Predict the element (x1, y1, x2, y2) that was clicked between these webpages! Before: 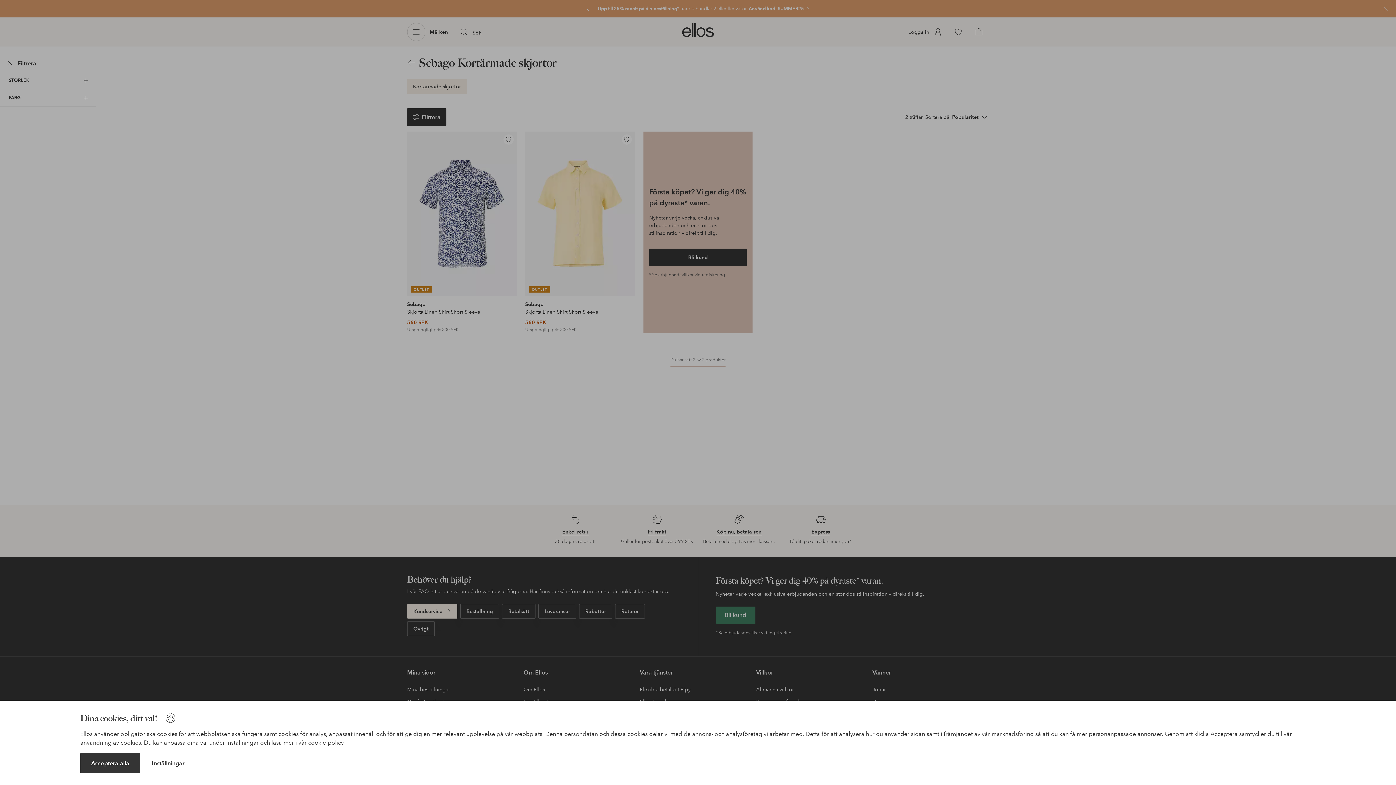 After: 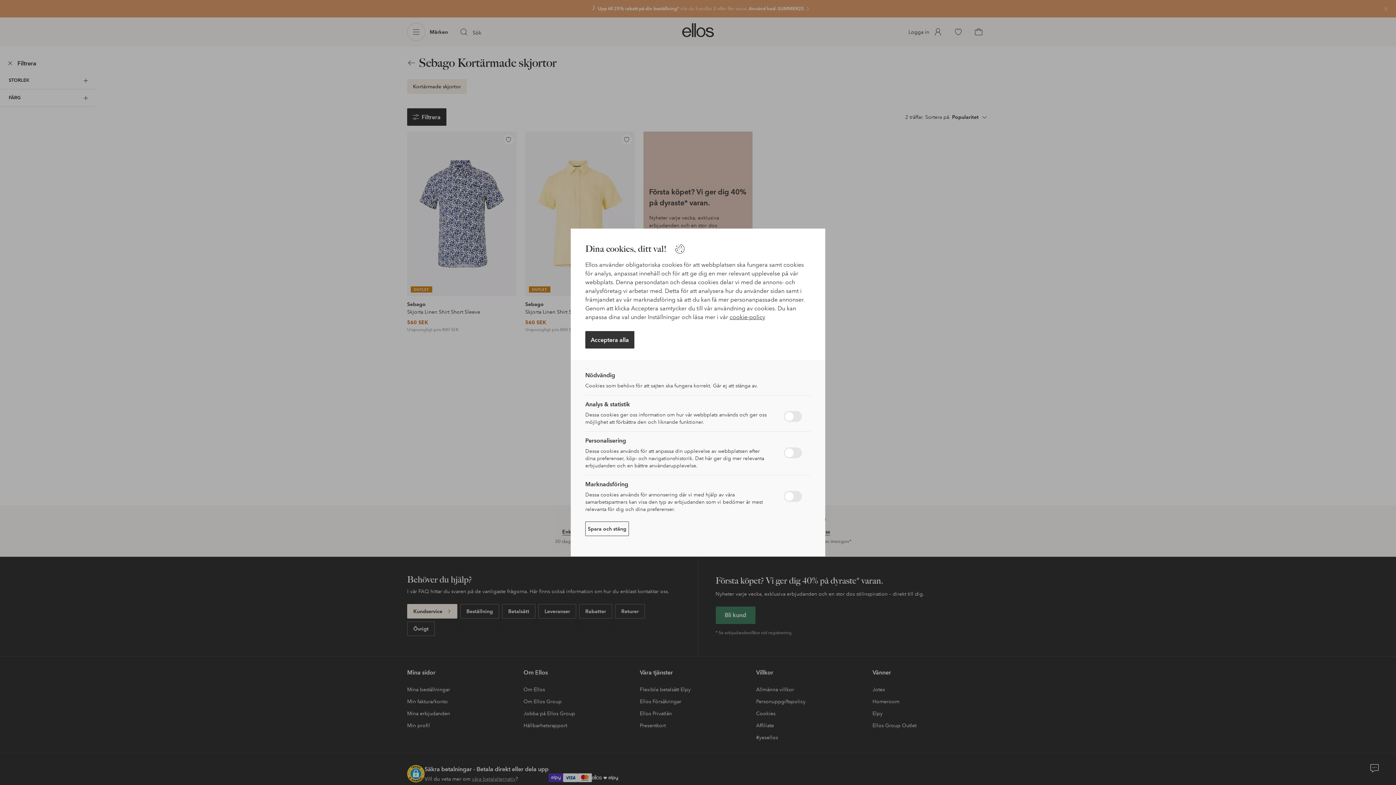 Action: bbox: (151, 760, 184, 767) label: Inställningar